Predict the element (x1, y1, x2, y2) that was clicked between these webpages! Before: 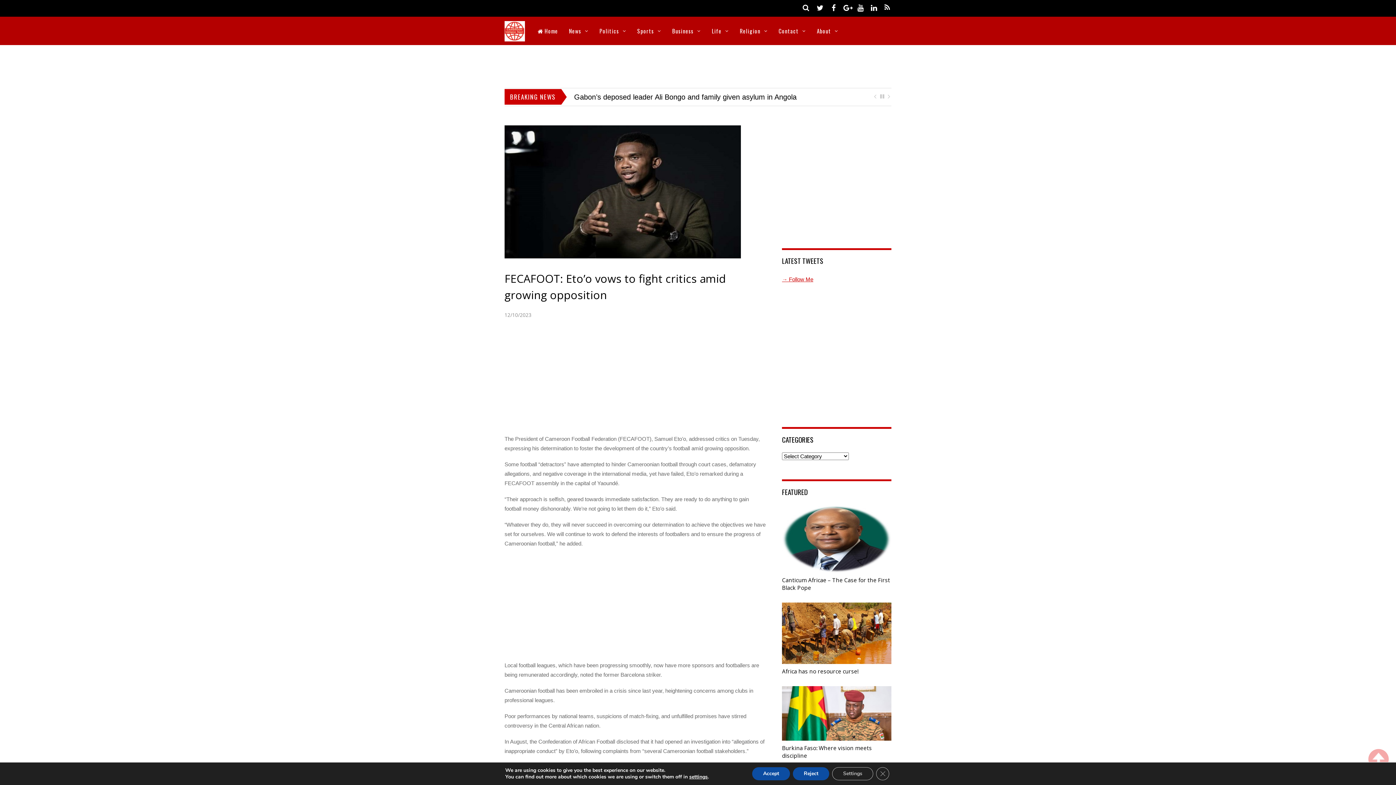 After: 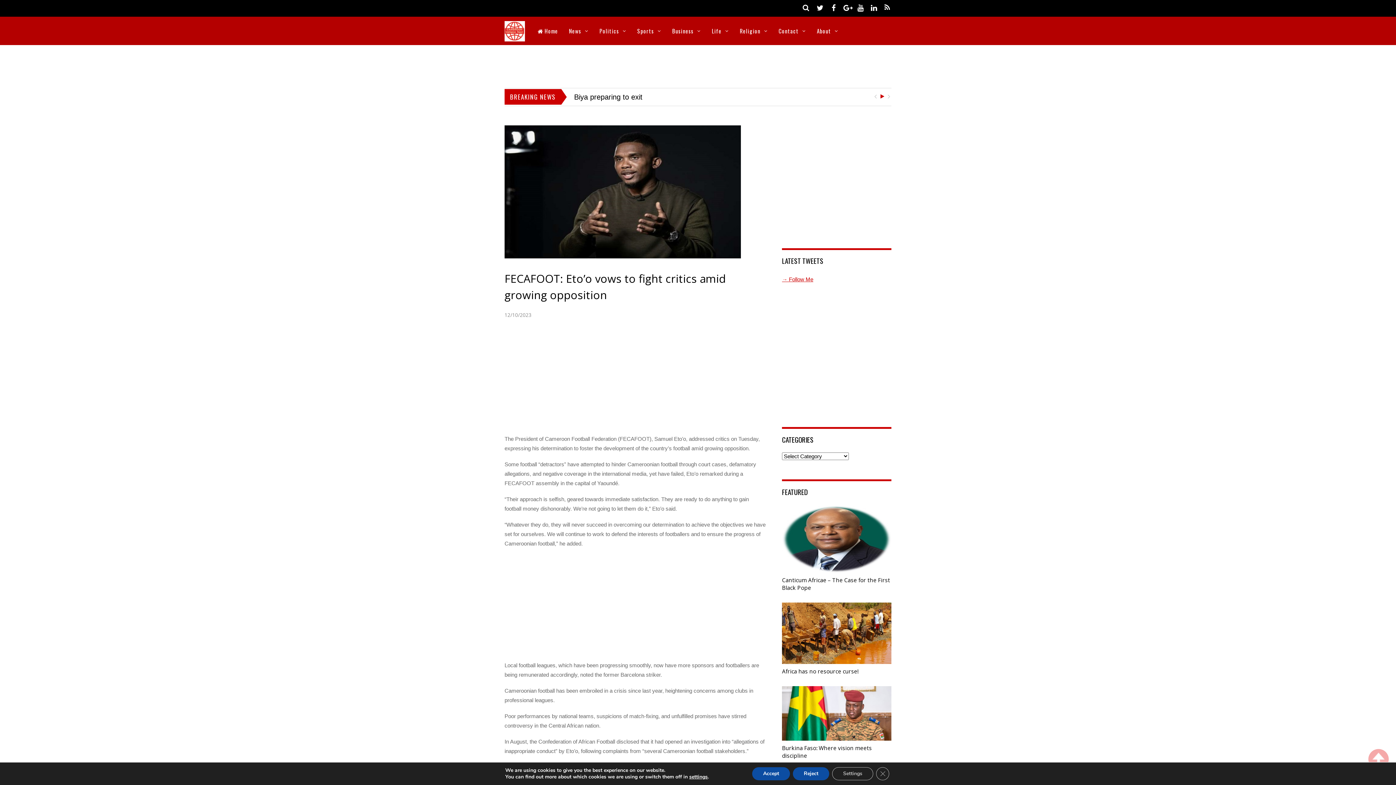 Action: bbox: (880, 93, 884, 99)